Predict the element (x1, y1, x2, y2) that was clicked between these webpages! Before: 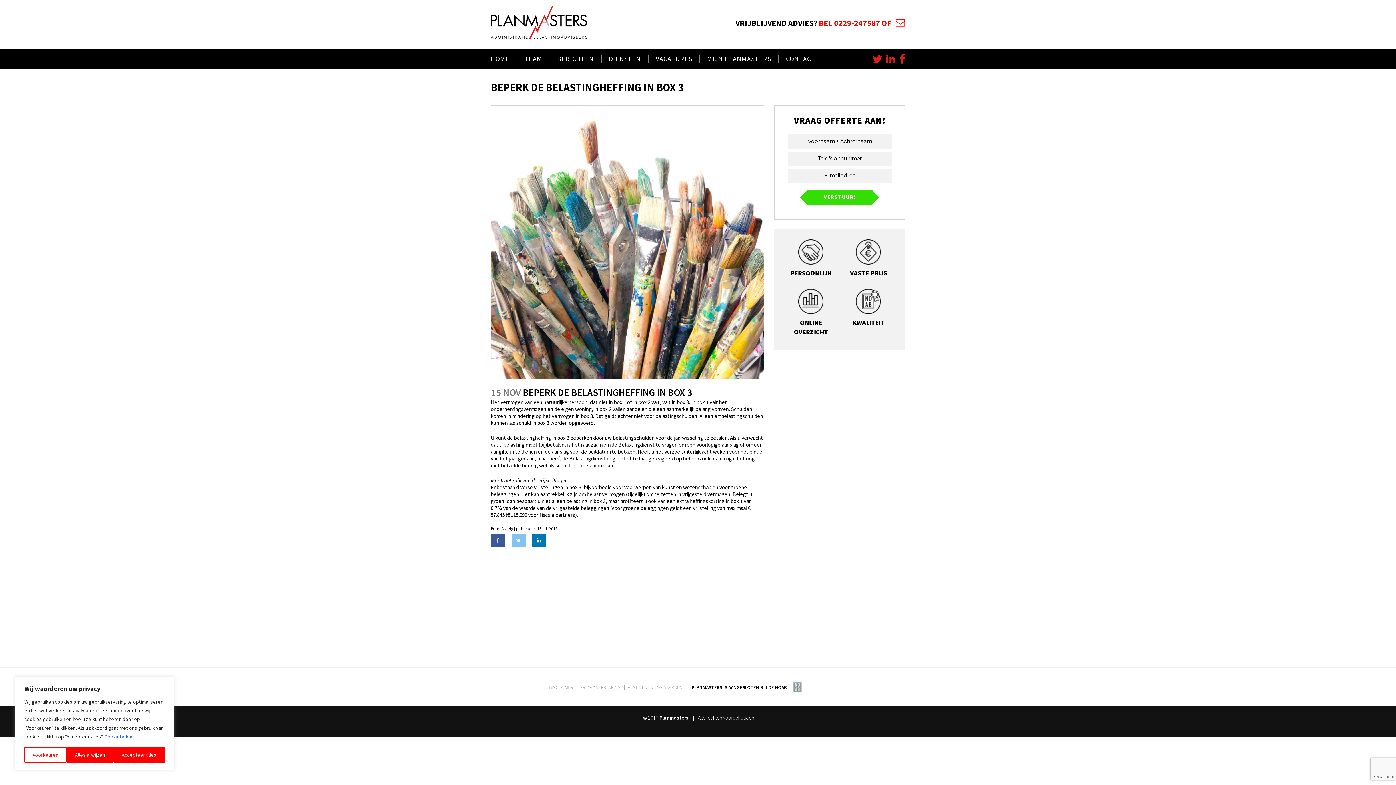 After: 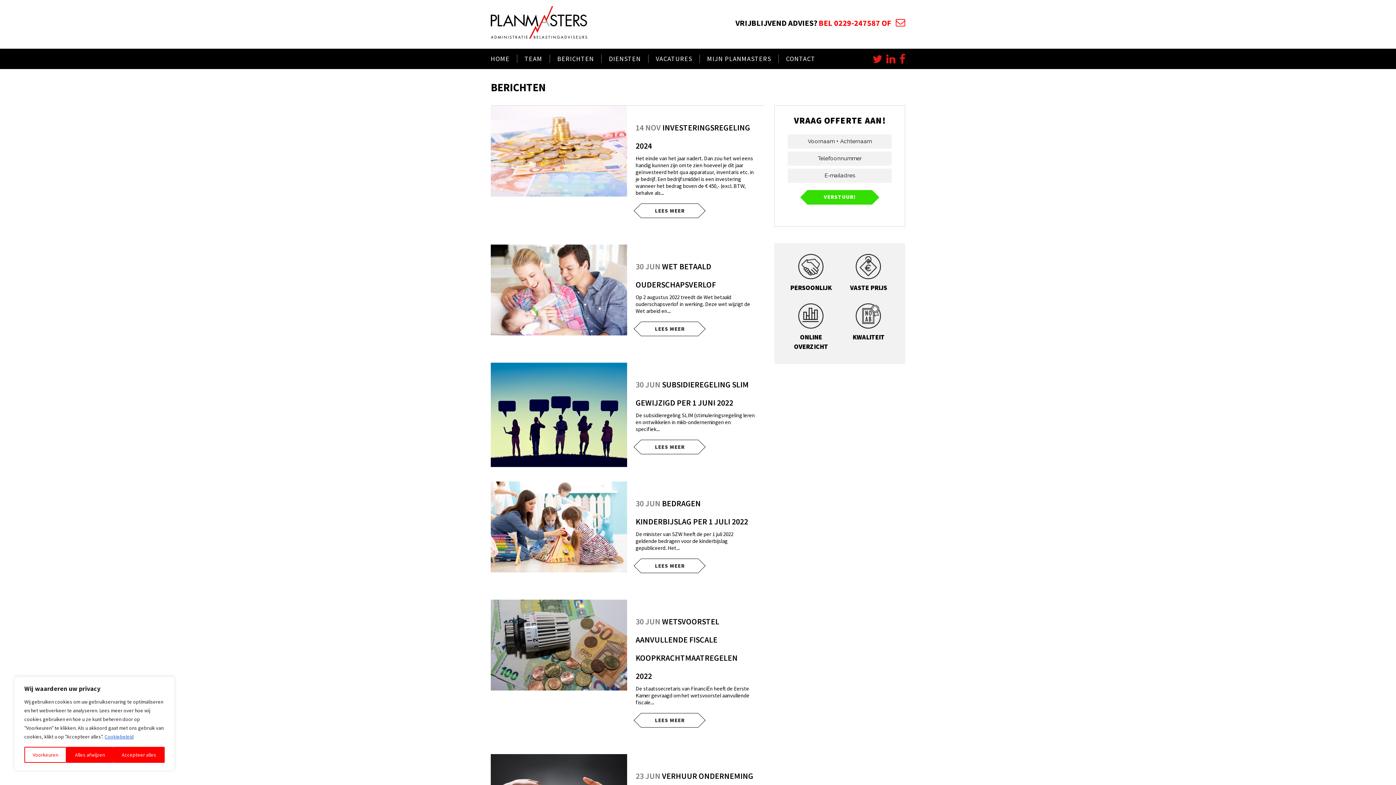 Action: label: BERICHTEN bbox: (549, 48, 601, 69)